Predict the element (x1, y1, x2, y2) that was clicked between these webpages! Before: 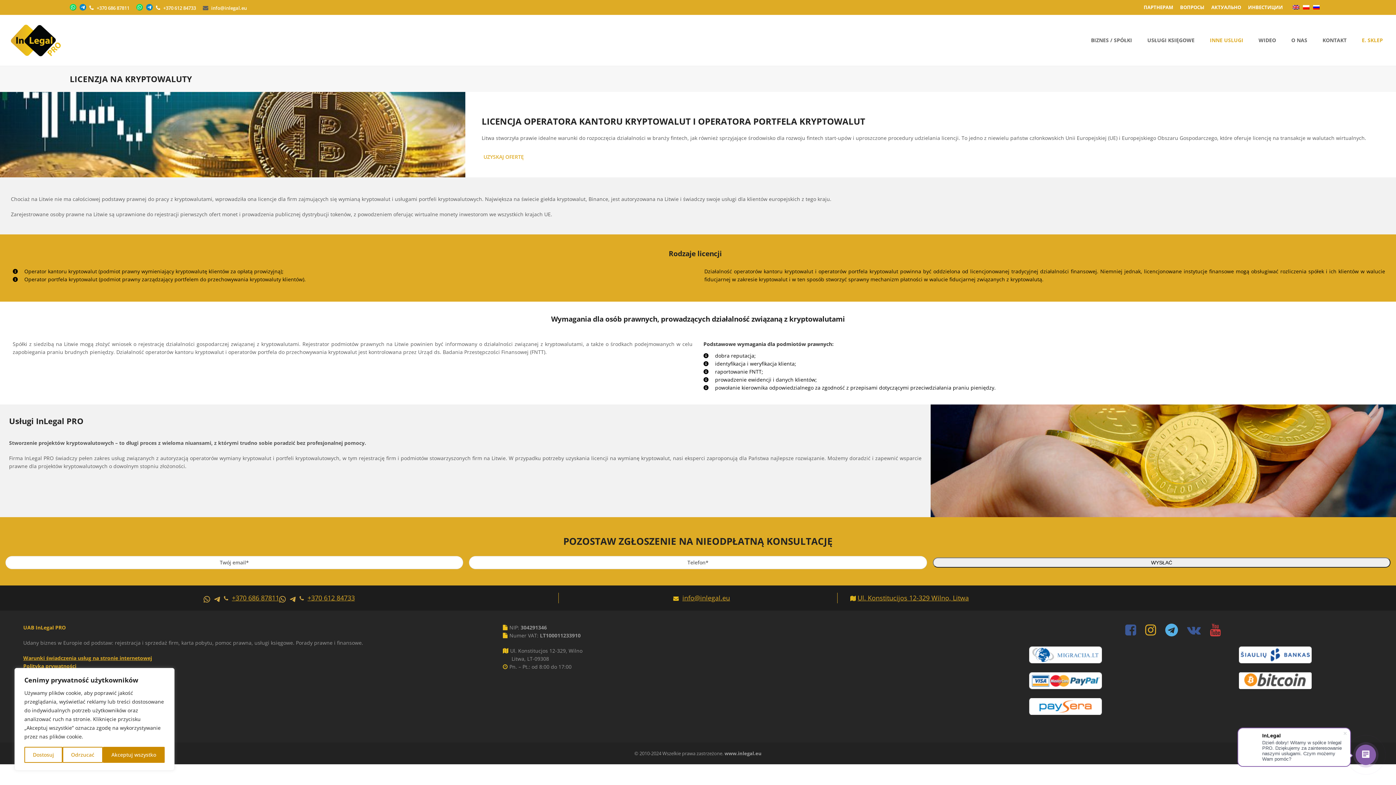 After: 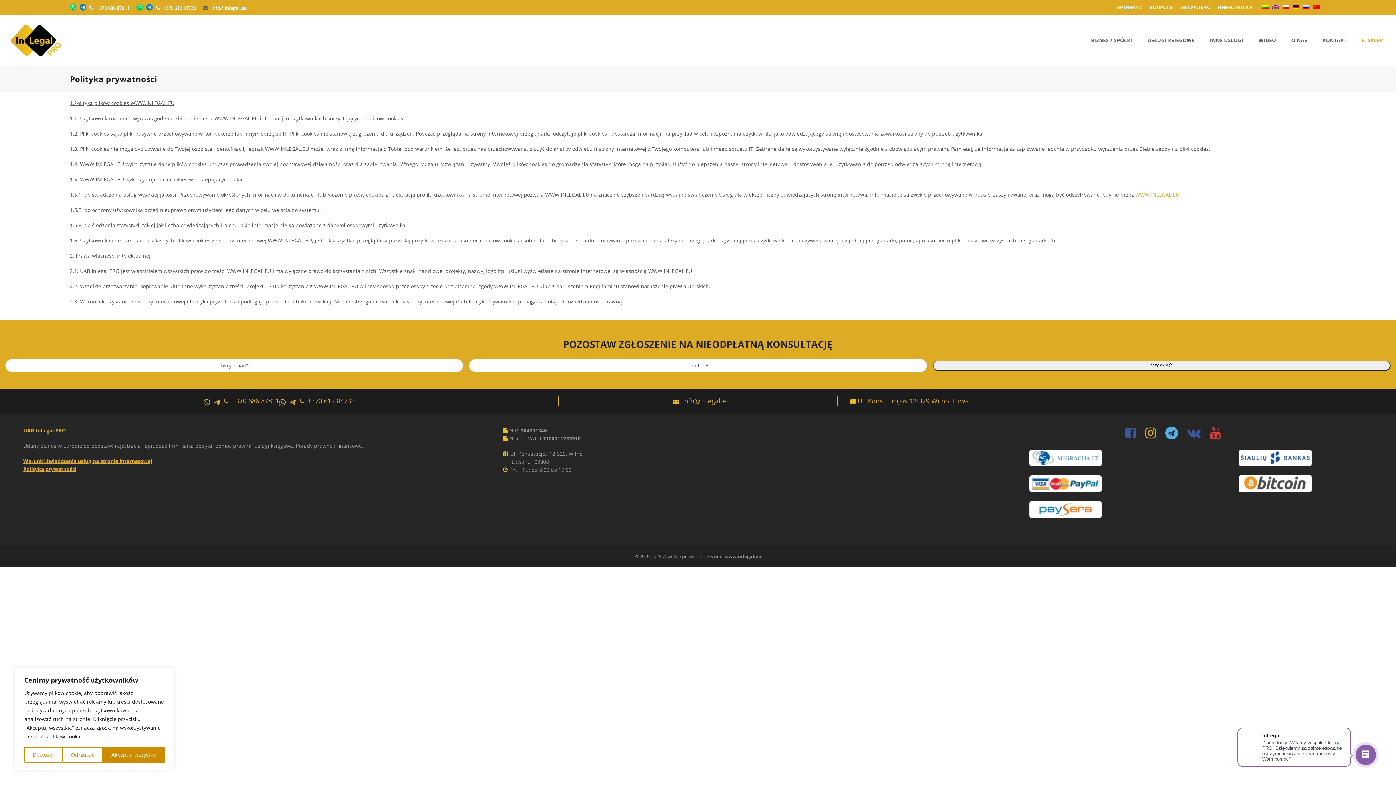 Action: bbox: (23, 662, 76, 669) label: Polityka prywatności